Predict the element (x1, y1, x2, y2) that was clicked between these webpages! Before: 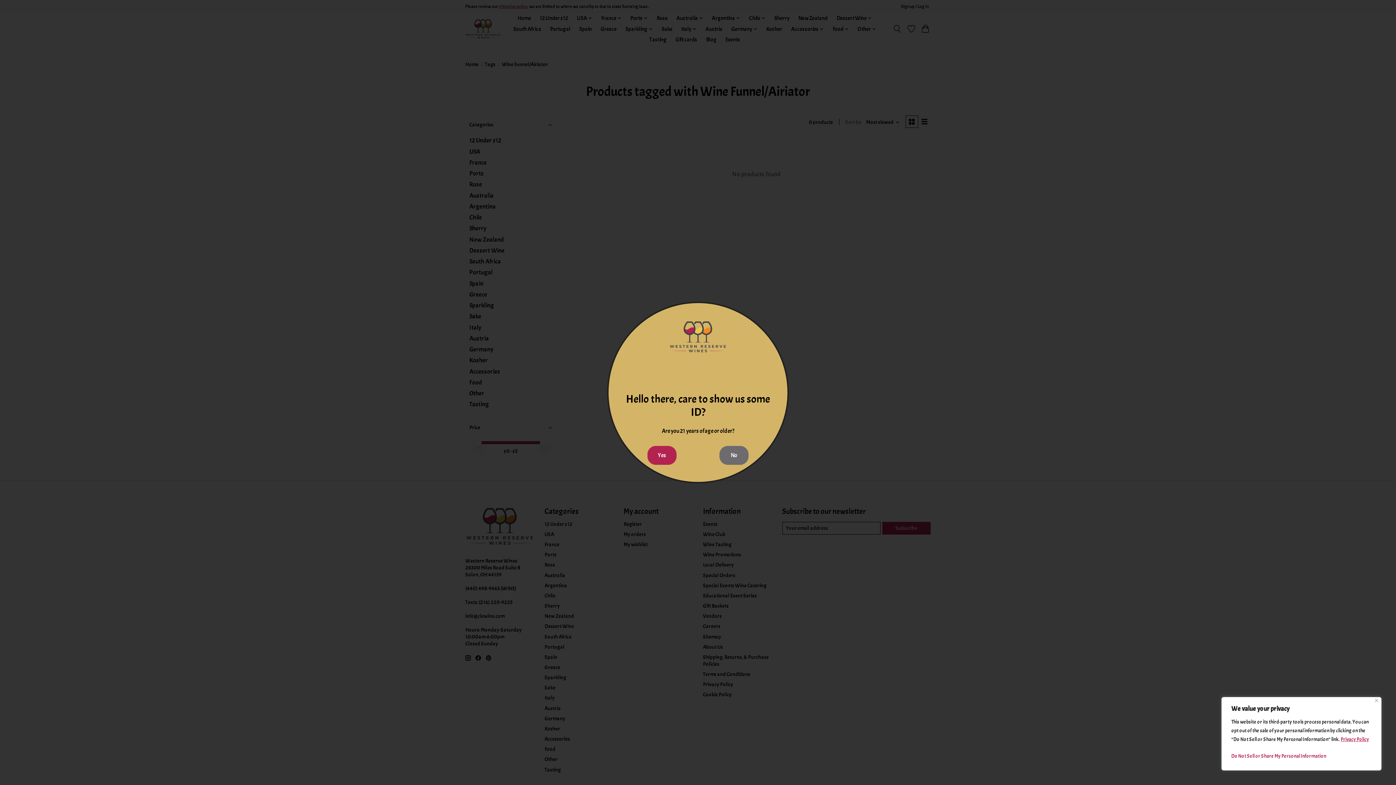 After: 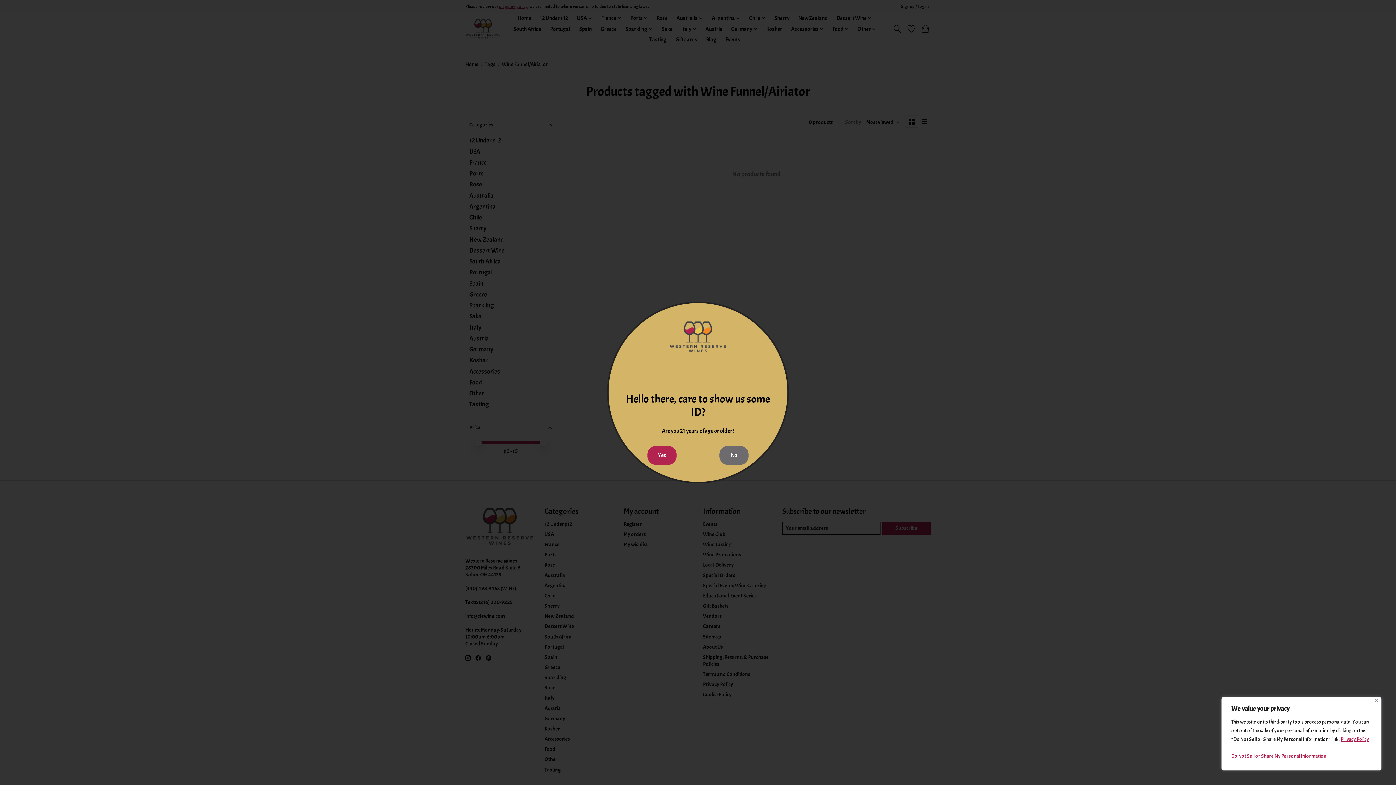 Action: label: Privacy Policy bbox: (1340, 736, 1369, 743)